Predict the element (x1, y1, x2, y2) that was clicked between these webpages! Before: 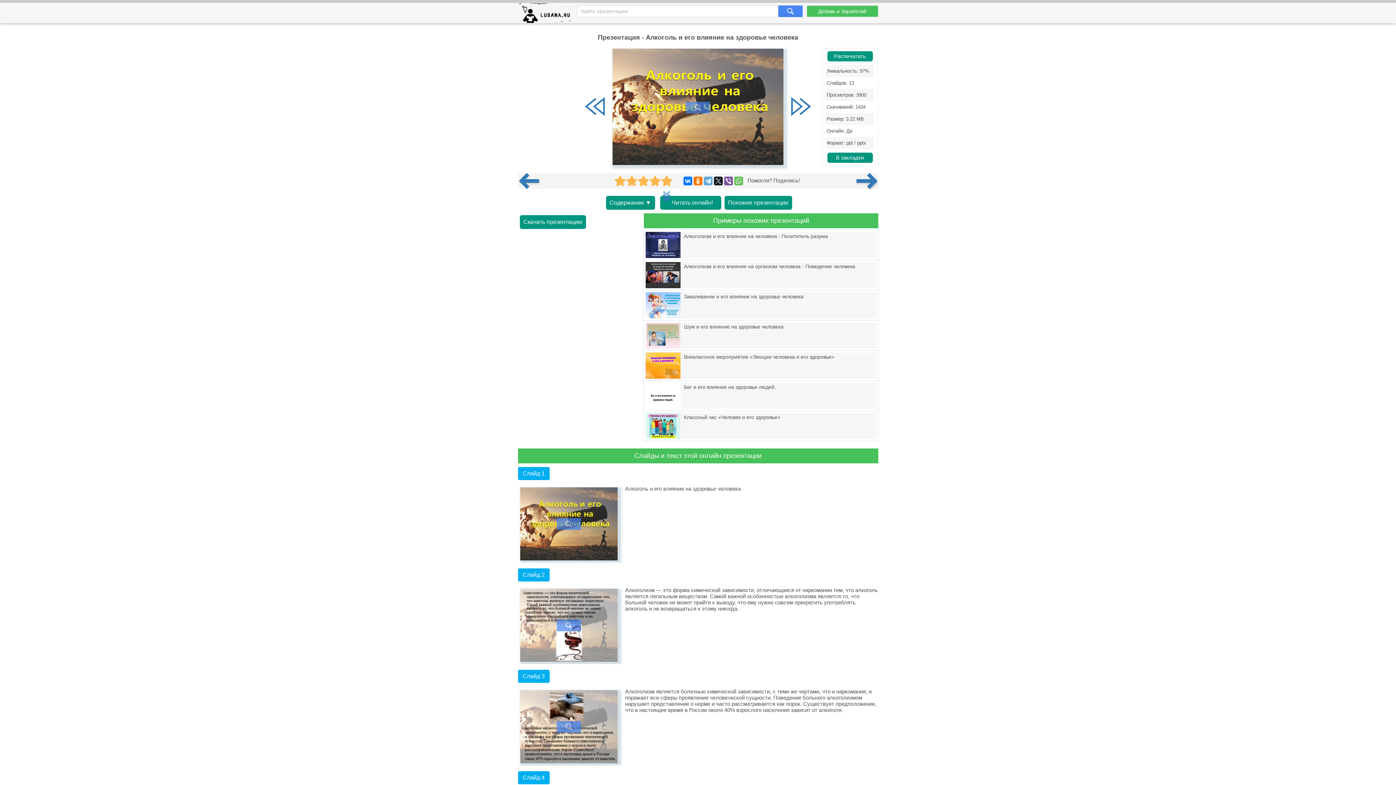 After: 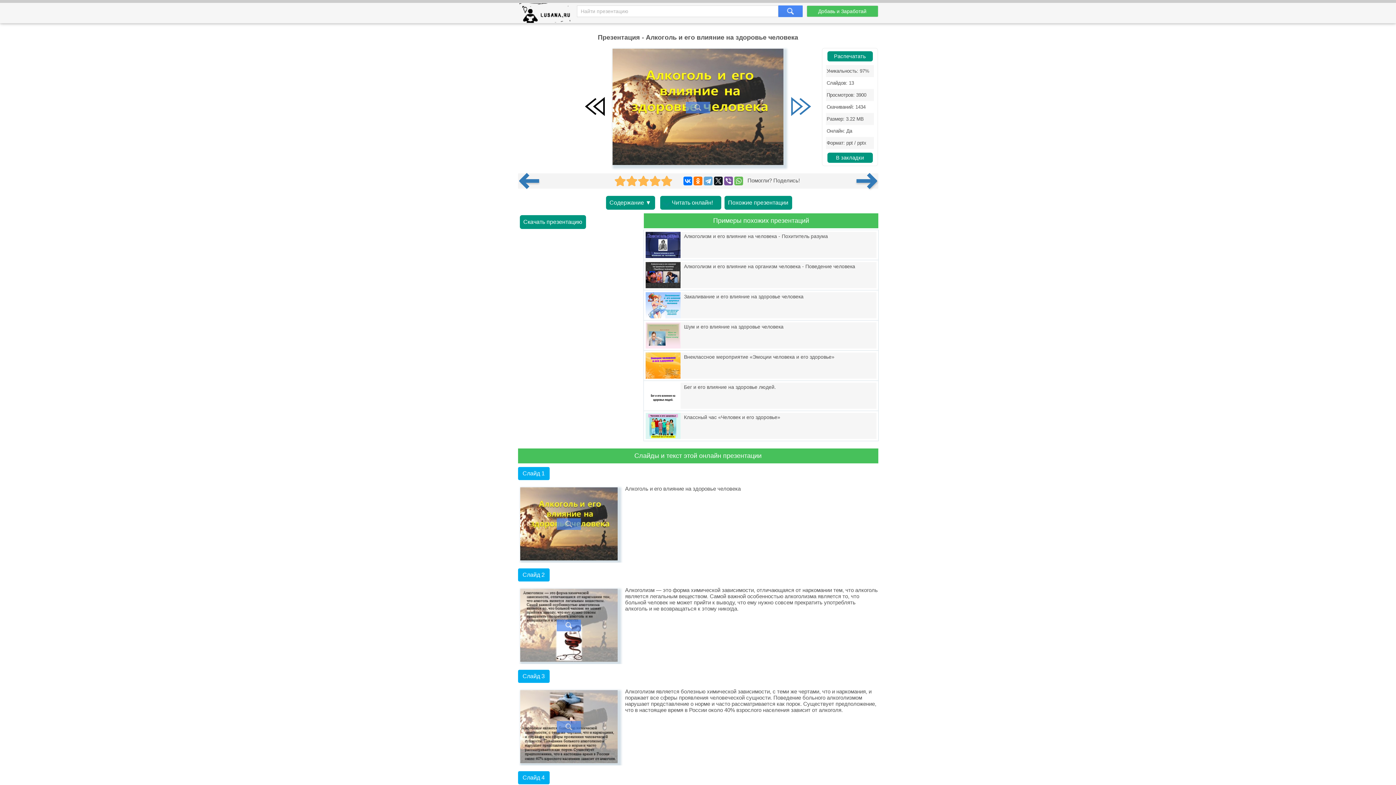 Action: bbox: (578, 96, 612, 118)